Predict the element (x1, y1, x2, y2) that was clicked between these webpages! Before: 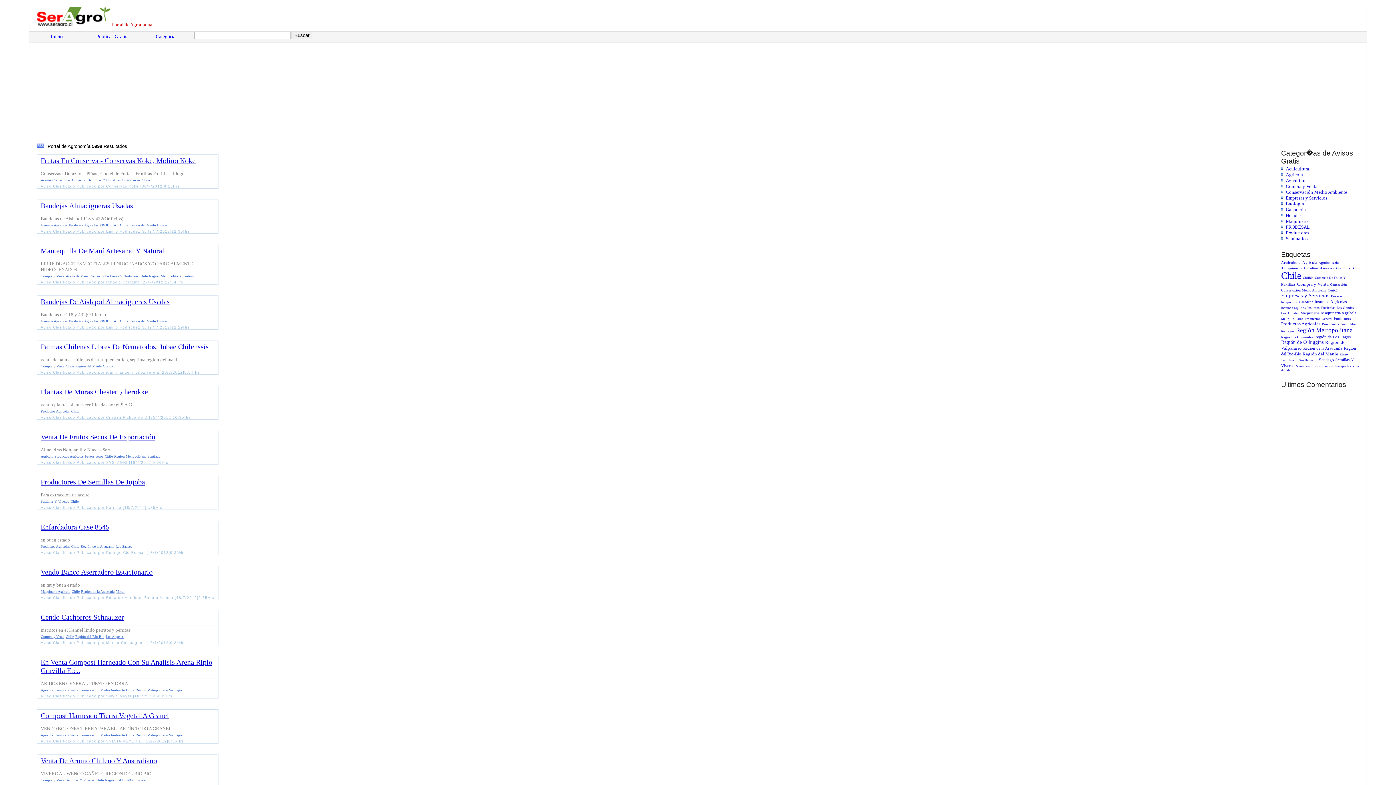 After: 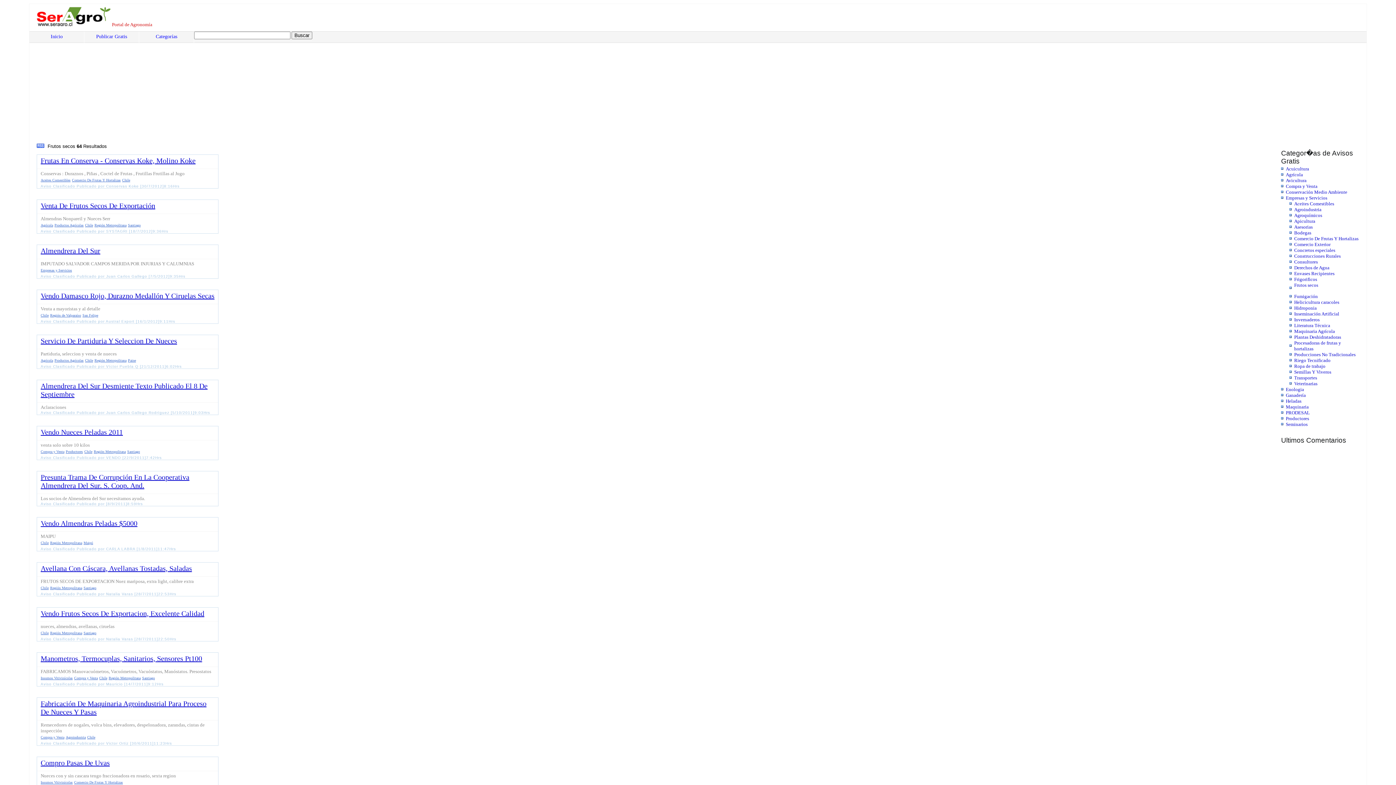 Action: label: Frutos secos bbox: (122, 178, 140, 182)